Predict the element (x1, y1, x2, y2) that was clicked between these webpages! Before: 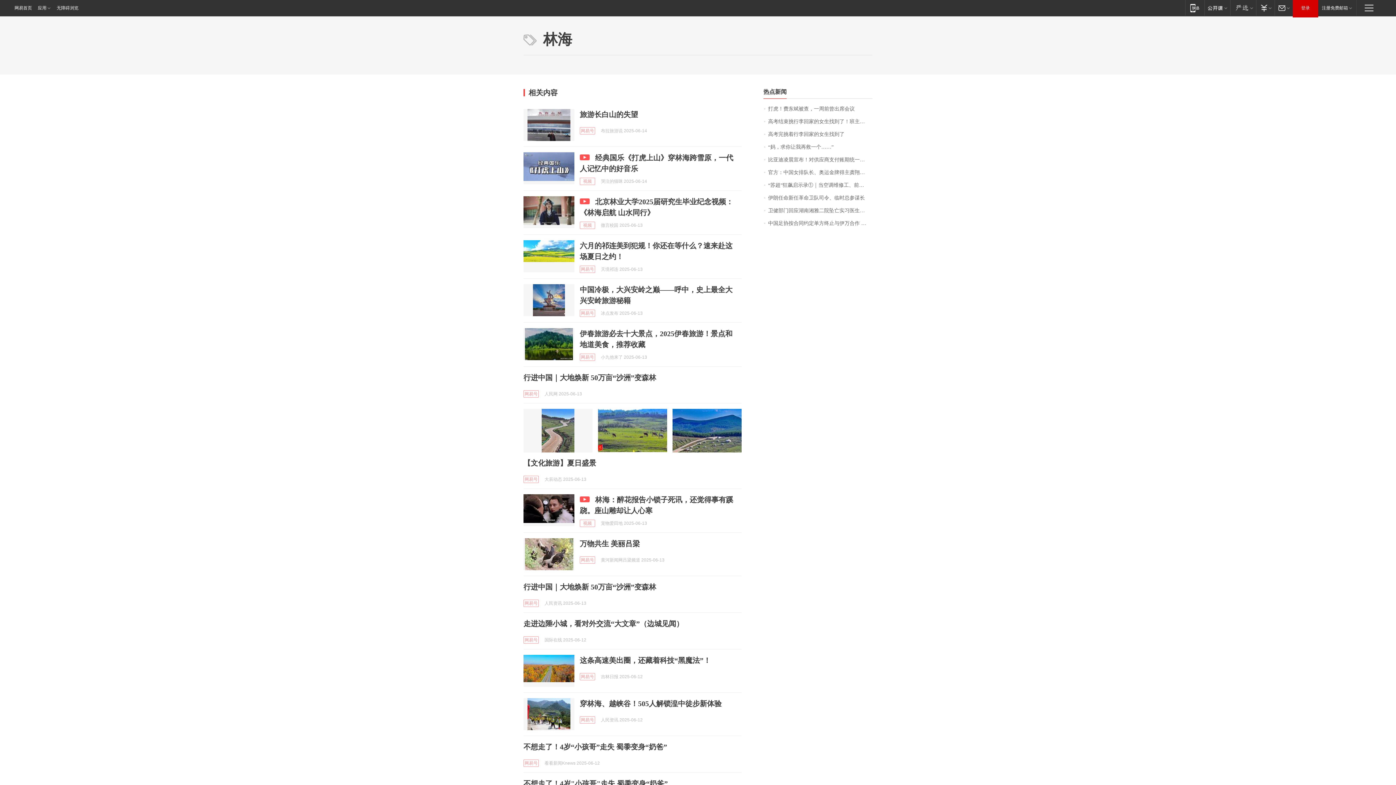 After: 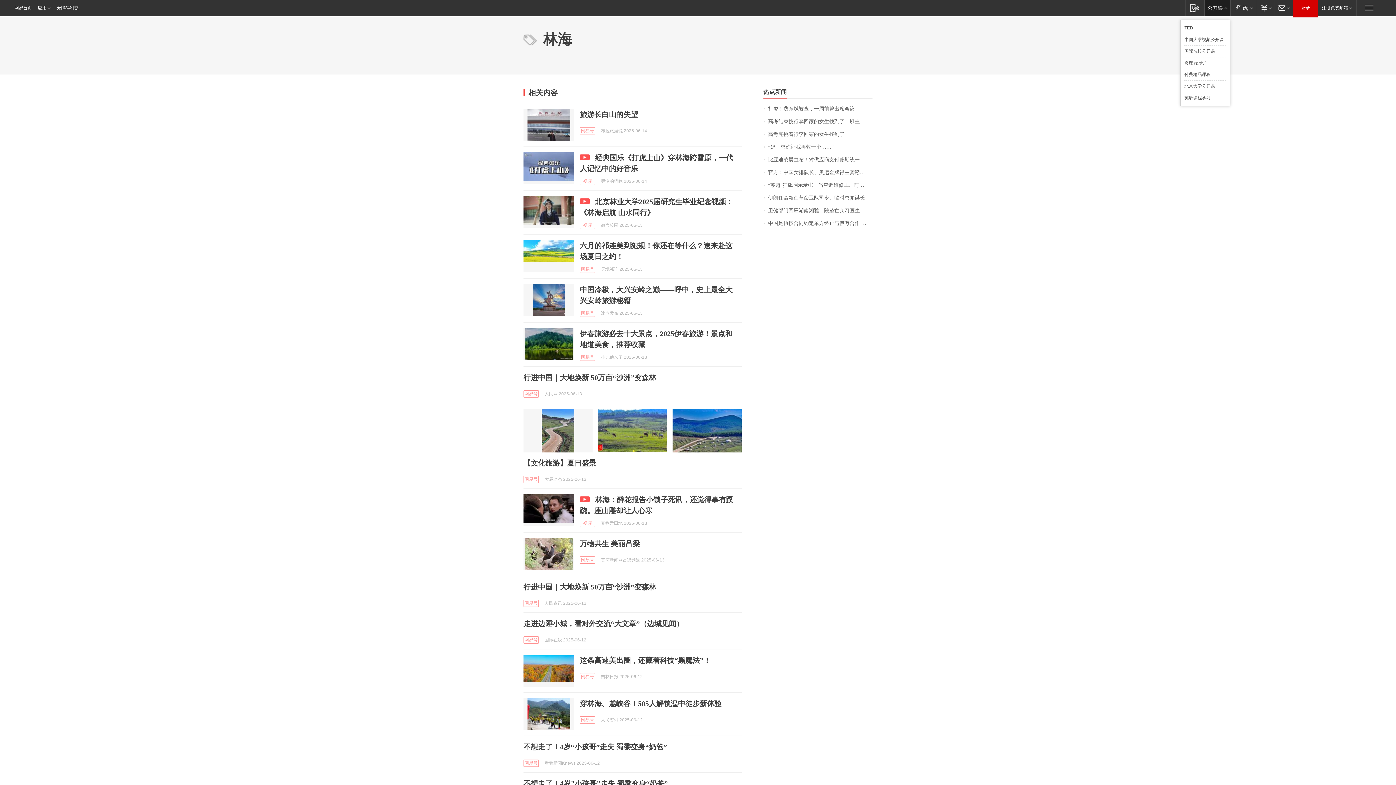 Action: bbox: (1204, 0, 1230, 15) label: 网易公开课